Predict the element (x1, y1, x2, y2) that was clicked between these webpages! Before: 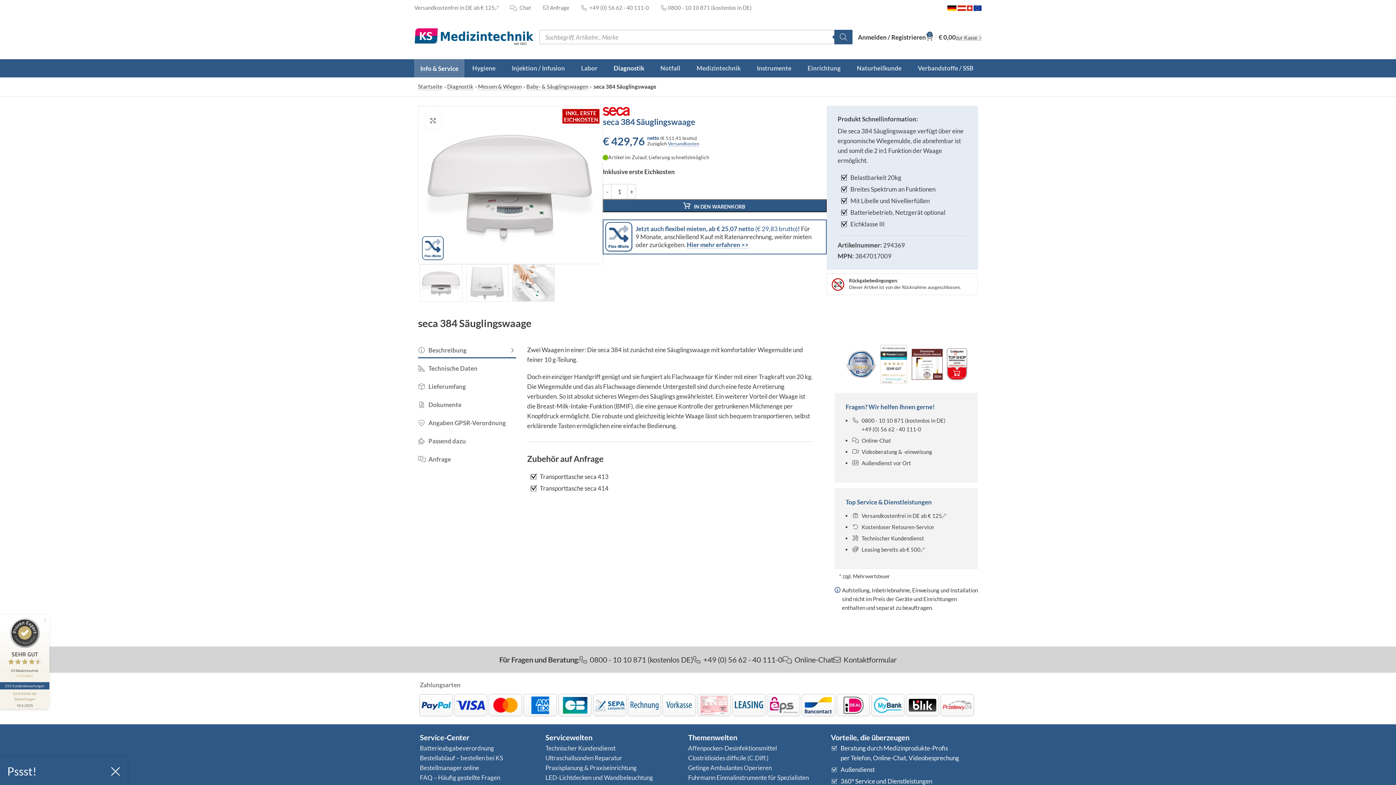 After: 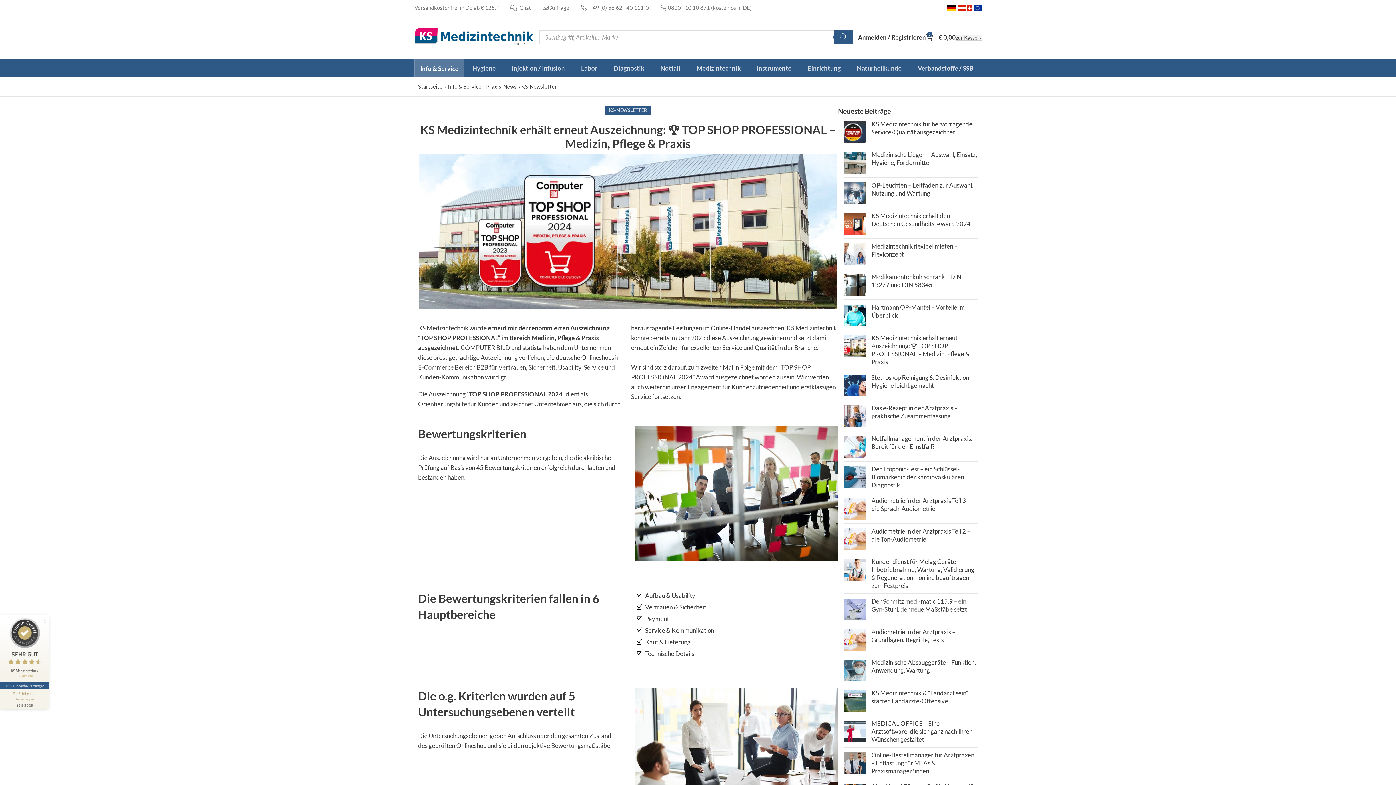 Action: bbox: (947, 348, 967, 380)